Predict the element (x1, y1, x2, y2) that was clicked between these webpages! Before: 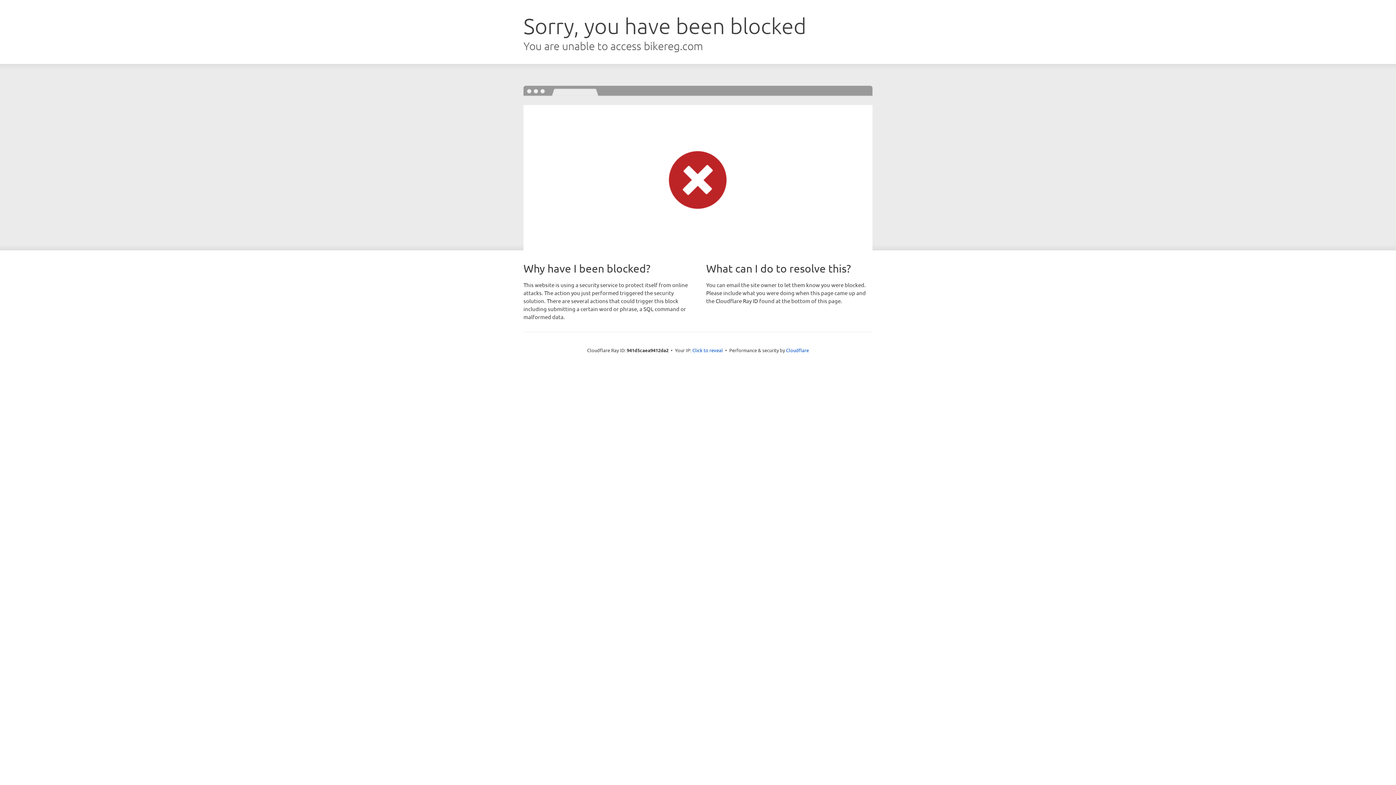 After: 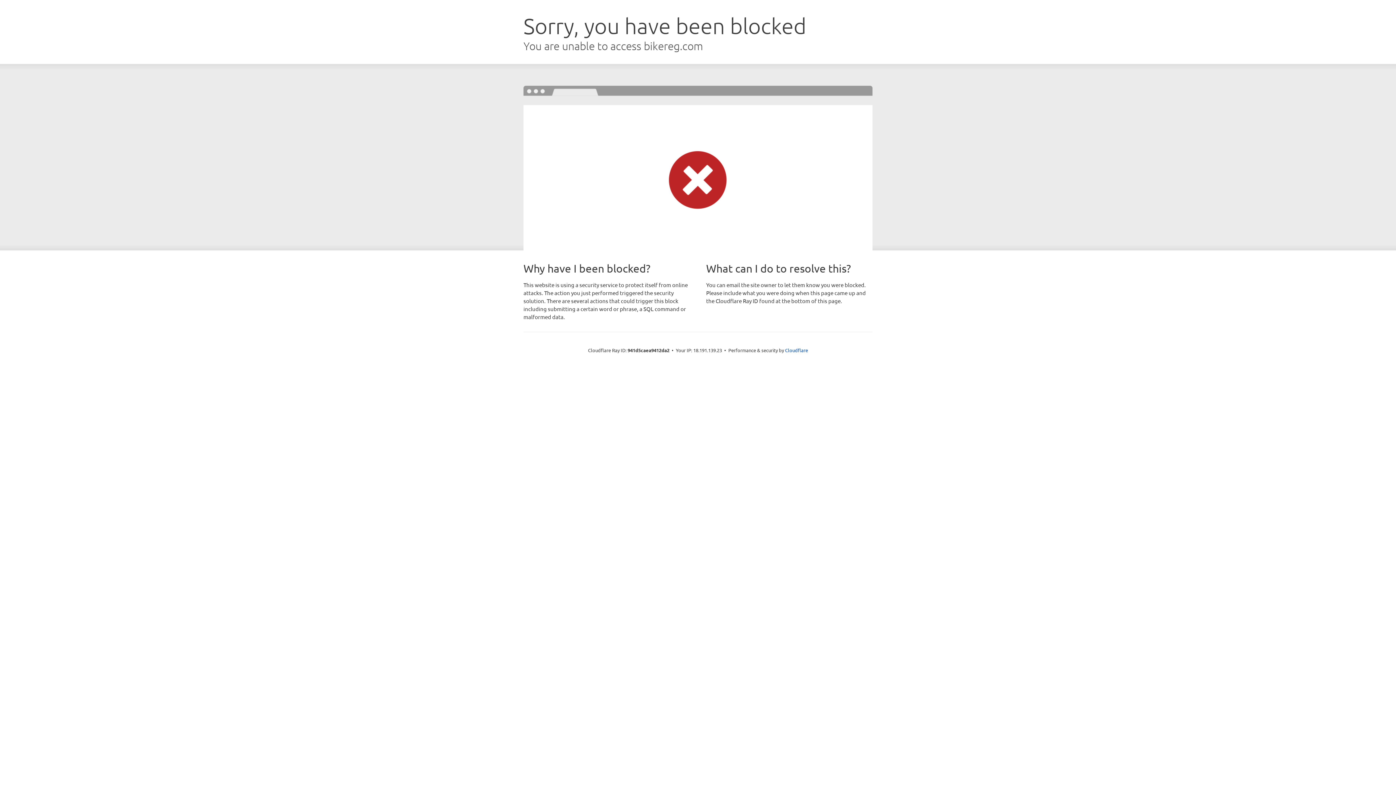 Action: bbox: (692, 346, 723, 353) label: Click to reveal